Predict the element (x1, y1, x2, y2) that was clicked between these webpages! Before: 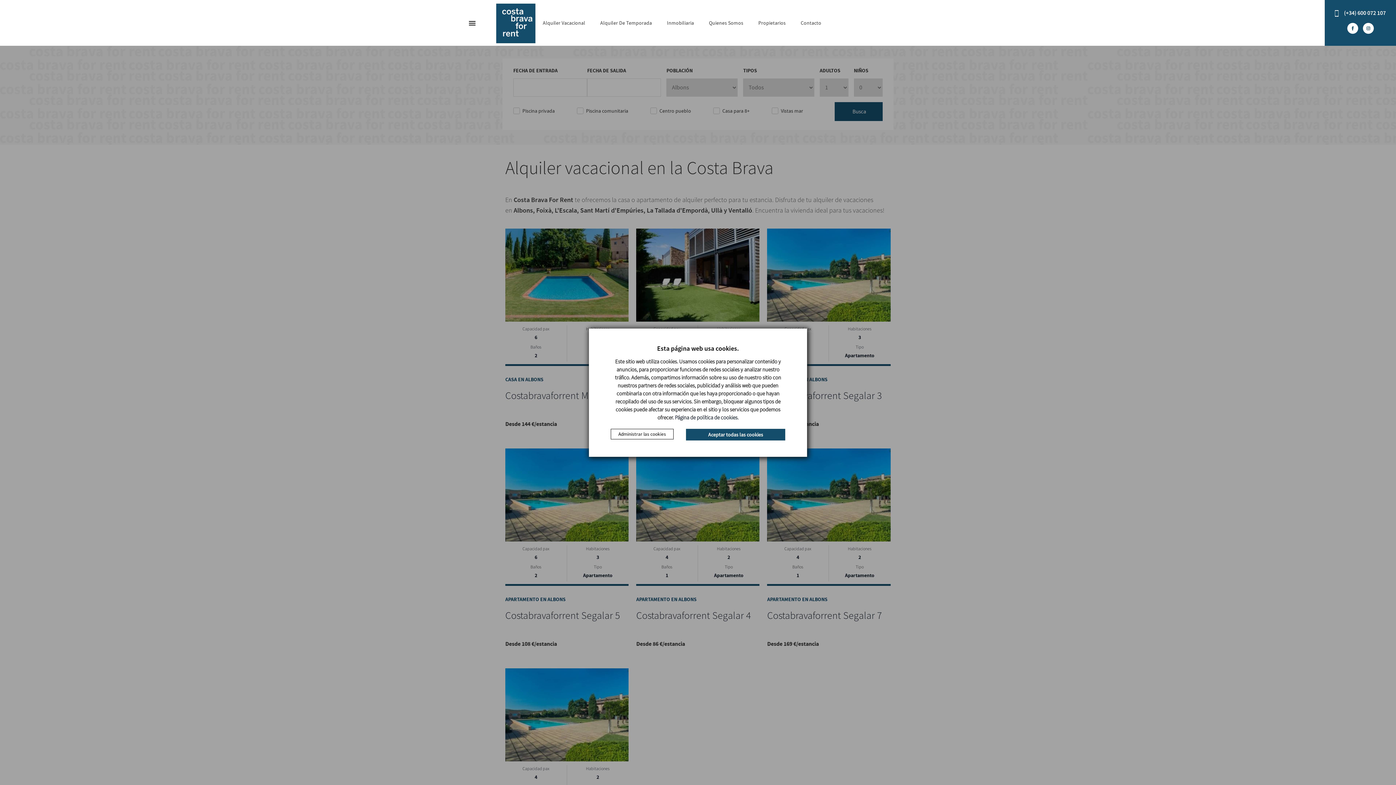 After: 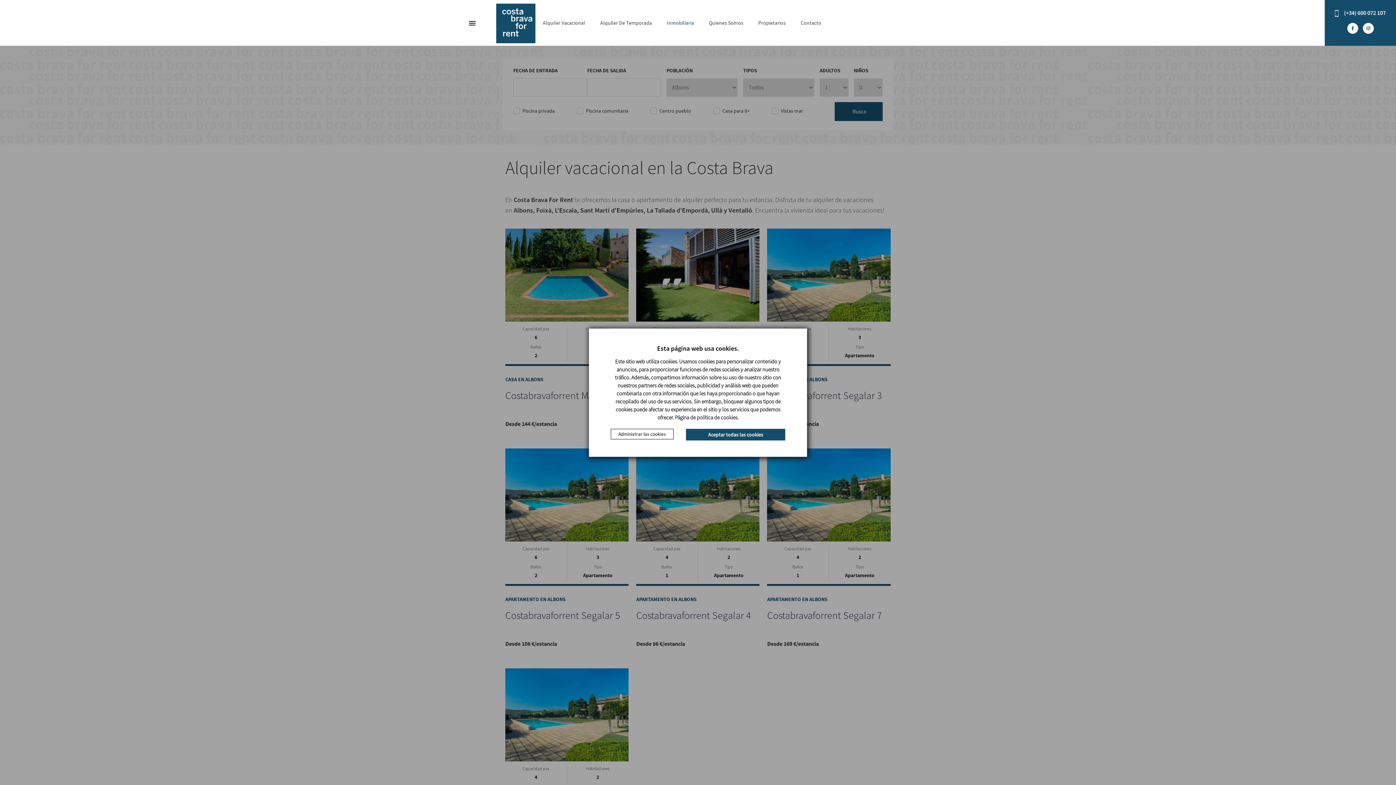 Action: label: Inmobiliaria bbox: (667, 9, 694, 36)